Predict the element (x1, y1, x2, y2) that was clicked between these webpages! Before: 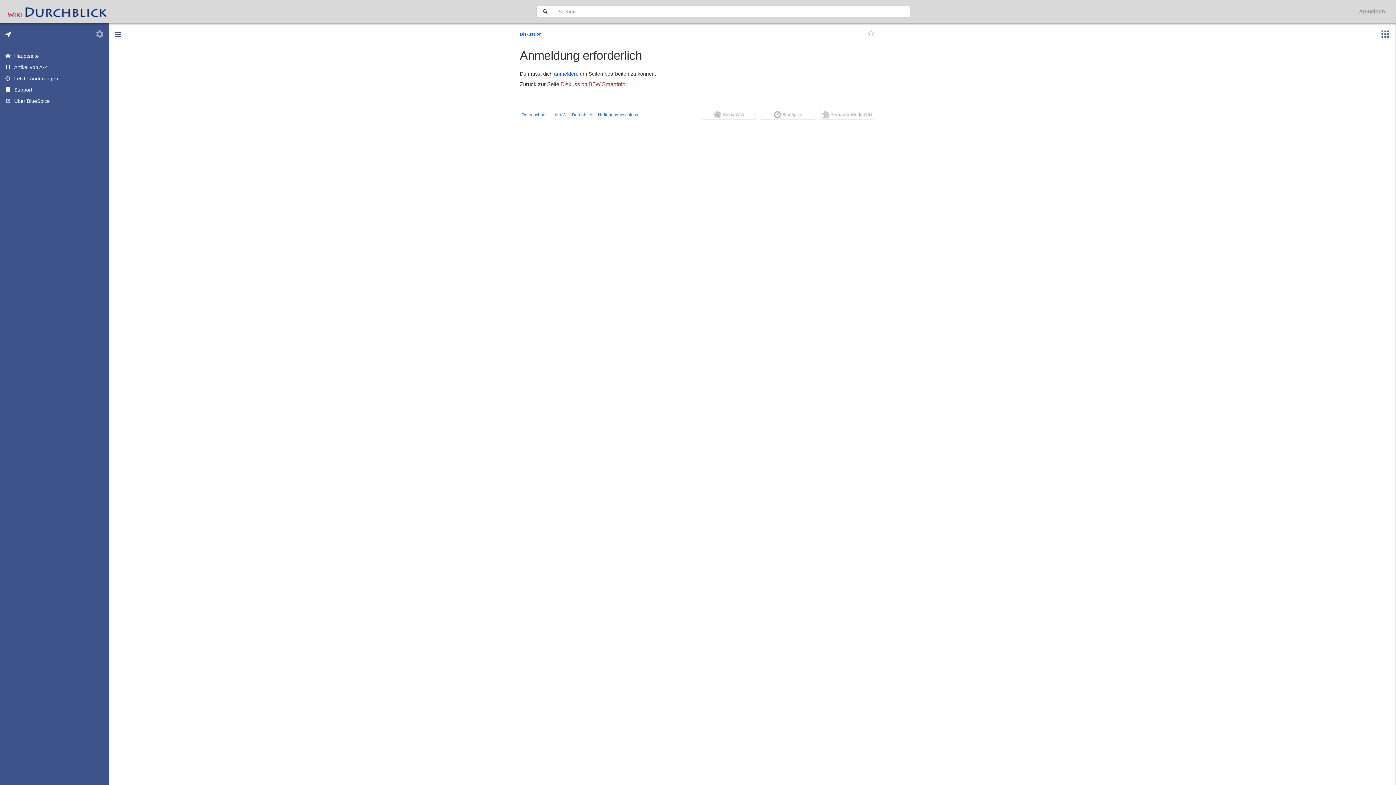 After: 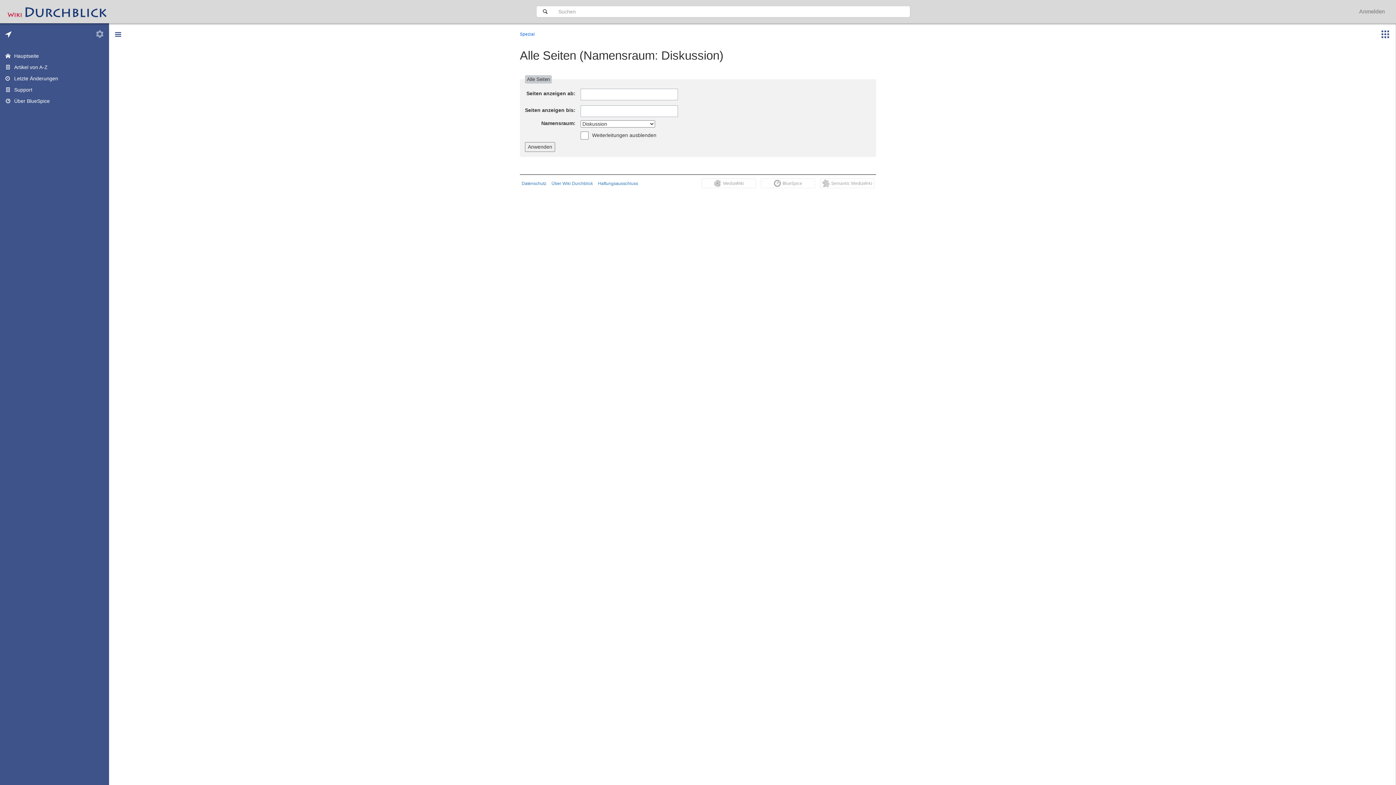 Action: label: Diskussion bbox: (520, 31, 541, 36)